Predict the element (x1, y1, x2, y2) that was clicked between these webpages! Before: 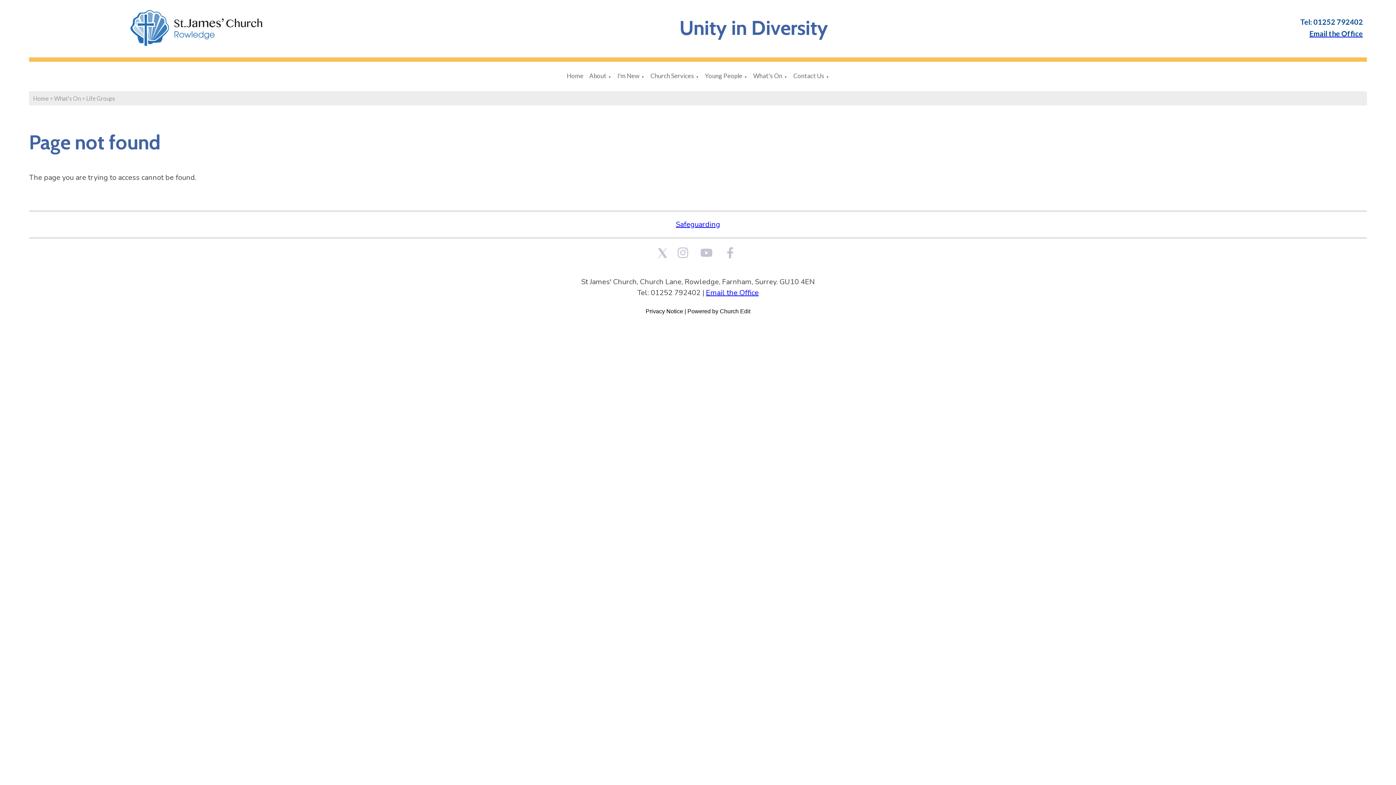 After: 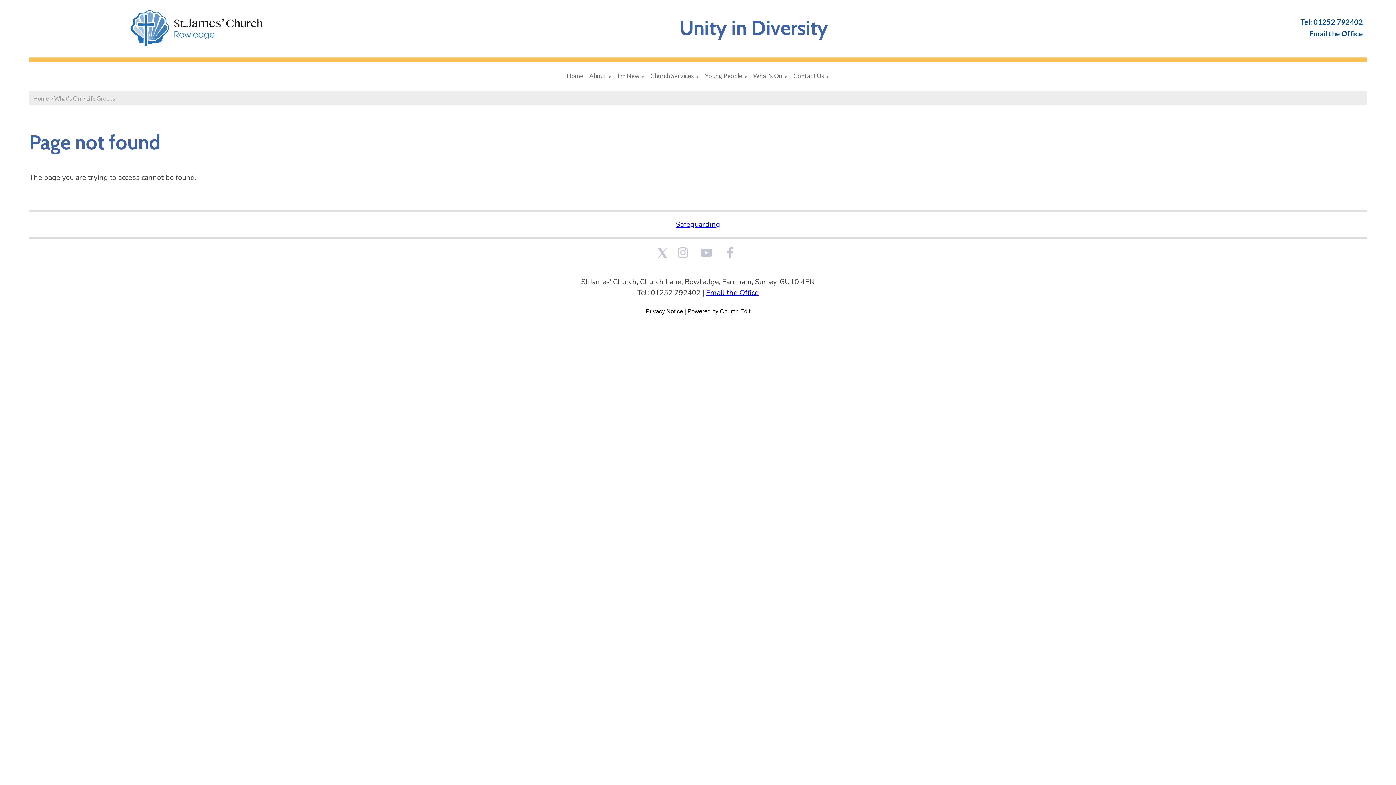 Action: bbox: (650, 262, 674, 268)